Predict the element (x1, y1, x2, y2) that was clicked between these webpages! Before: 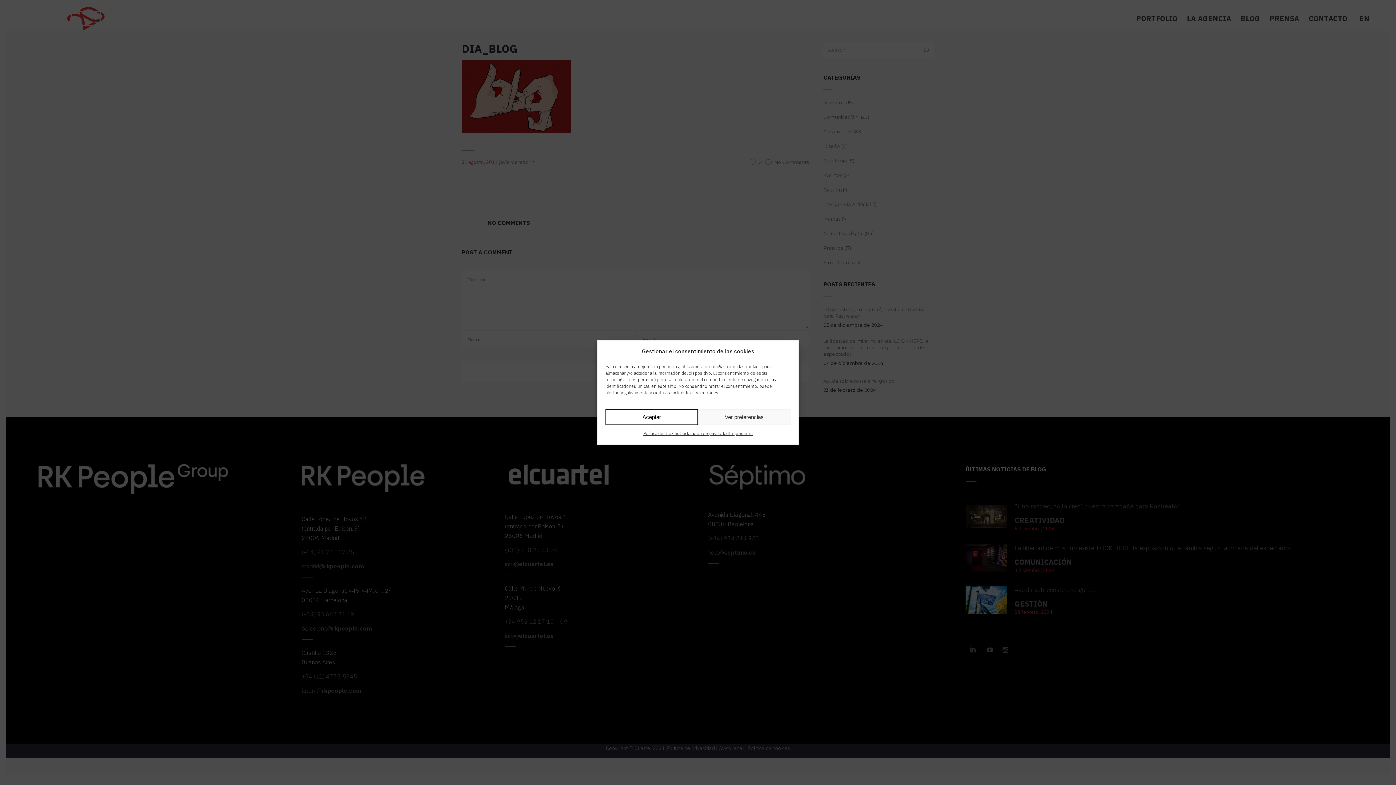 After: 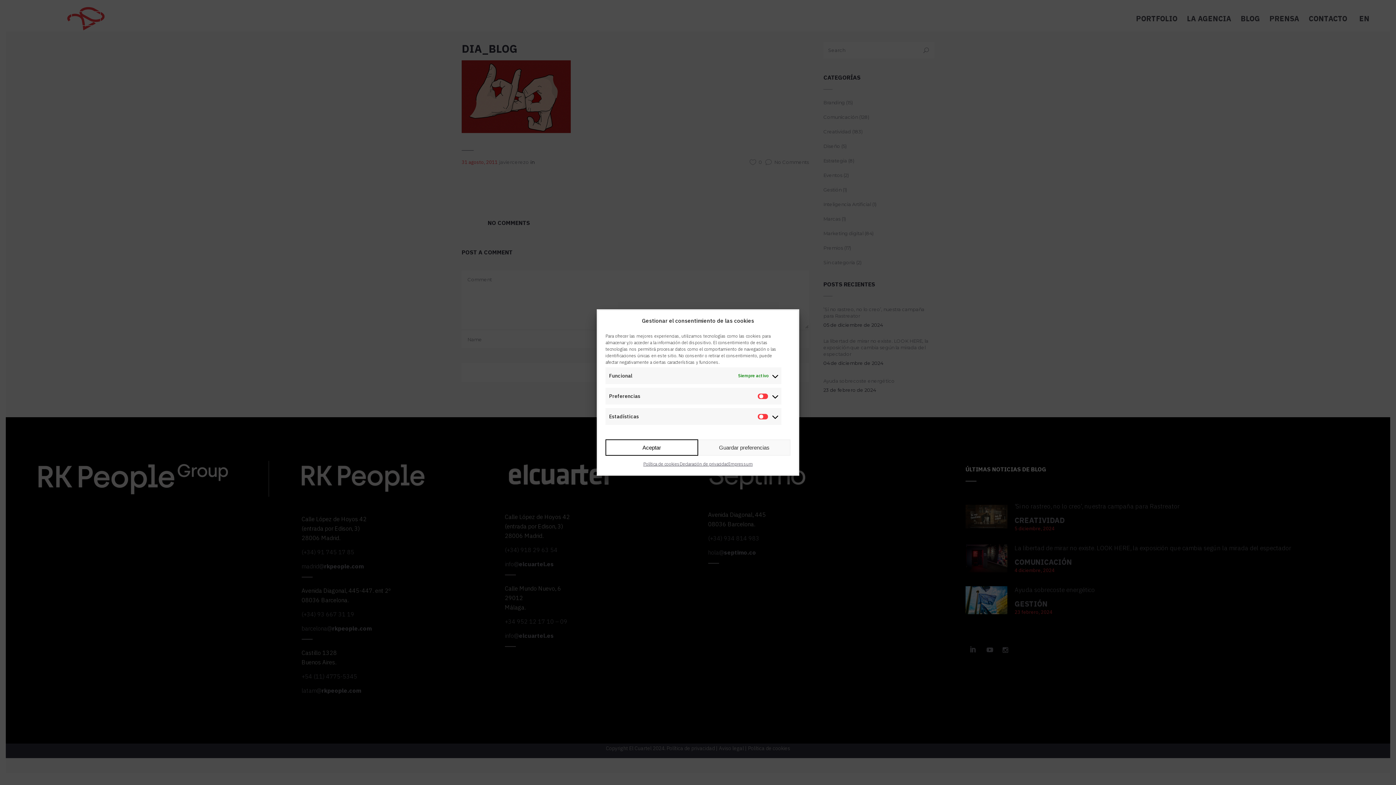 Action: bbox: (698, 409, 790, 425) label: Ver preferencias